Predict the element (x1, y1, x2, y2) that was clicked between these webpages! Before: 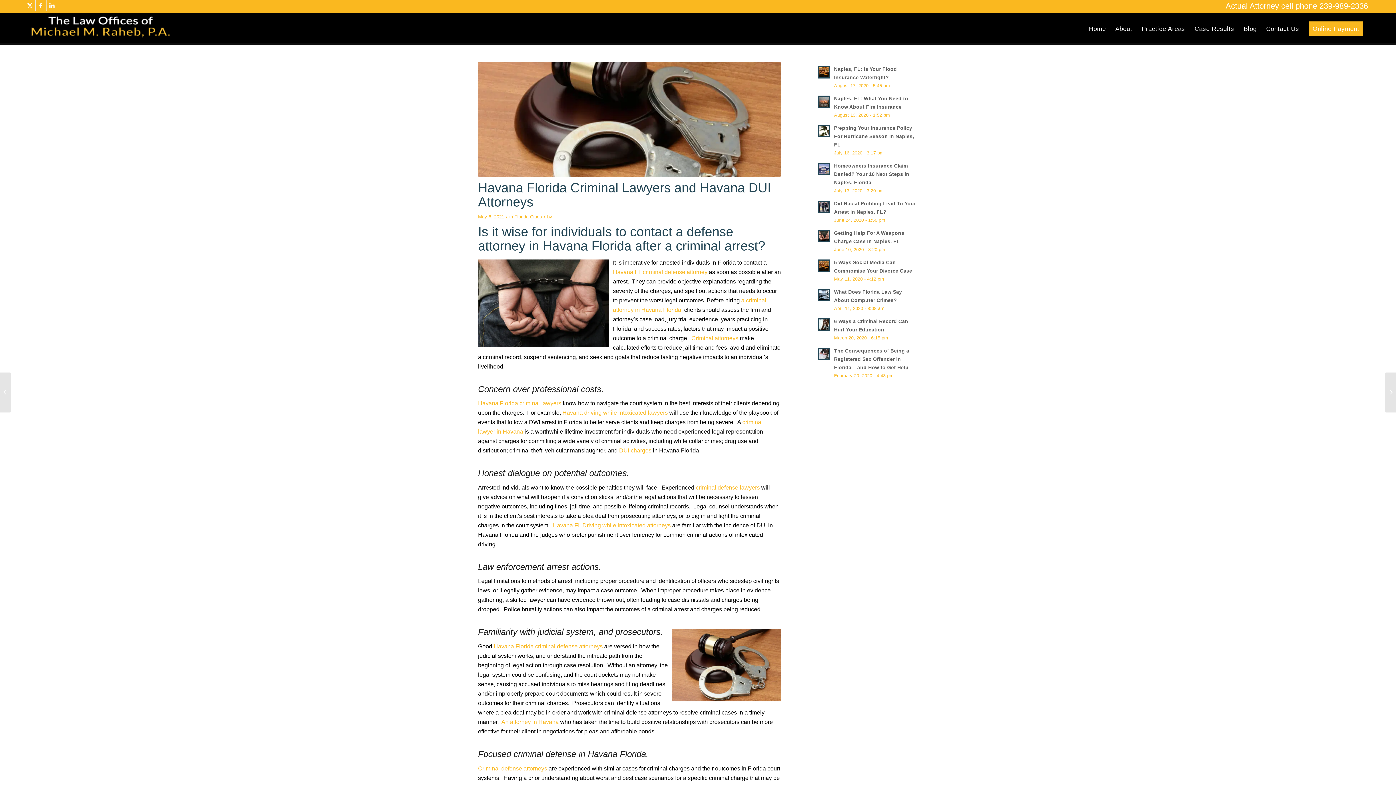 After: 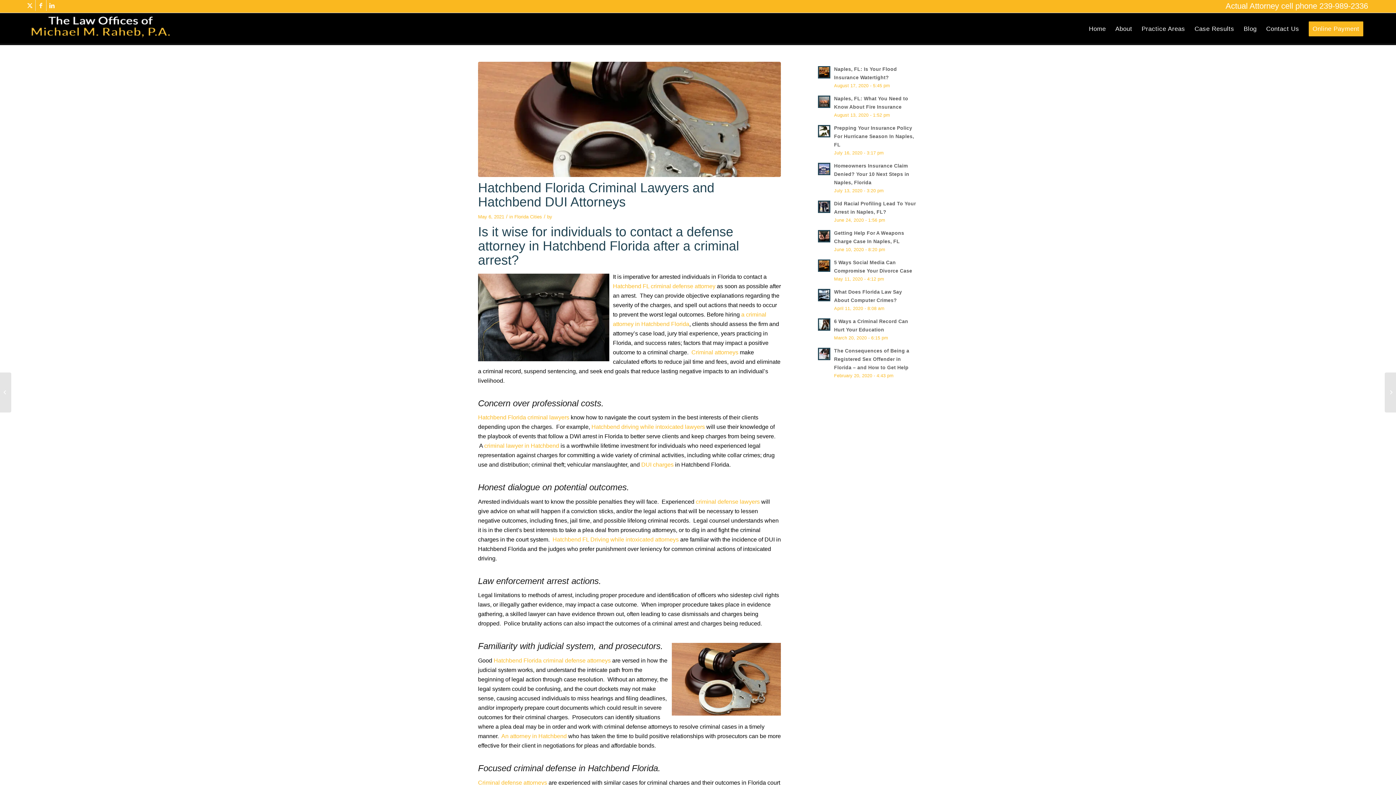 Action: bbox: (0, 372, 11, 412) label: Hatchbend Florida Criminal Lawyers and Hatchbend DUI Attorneys	